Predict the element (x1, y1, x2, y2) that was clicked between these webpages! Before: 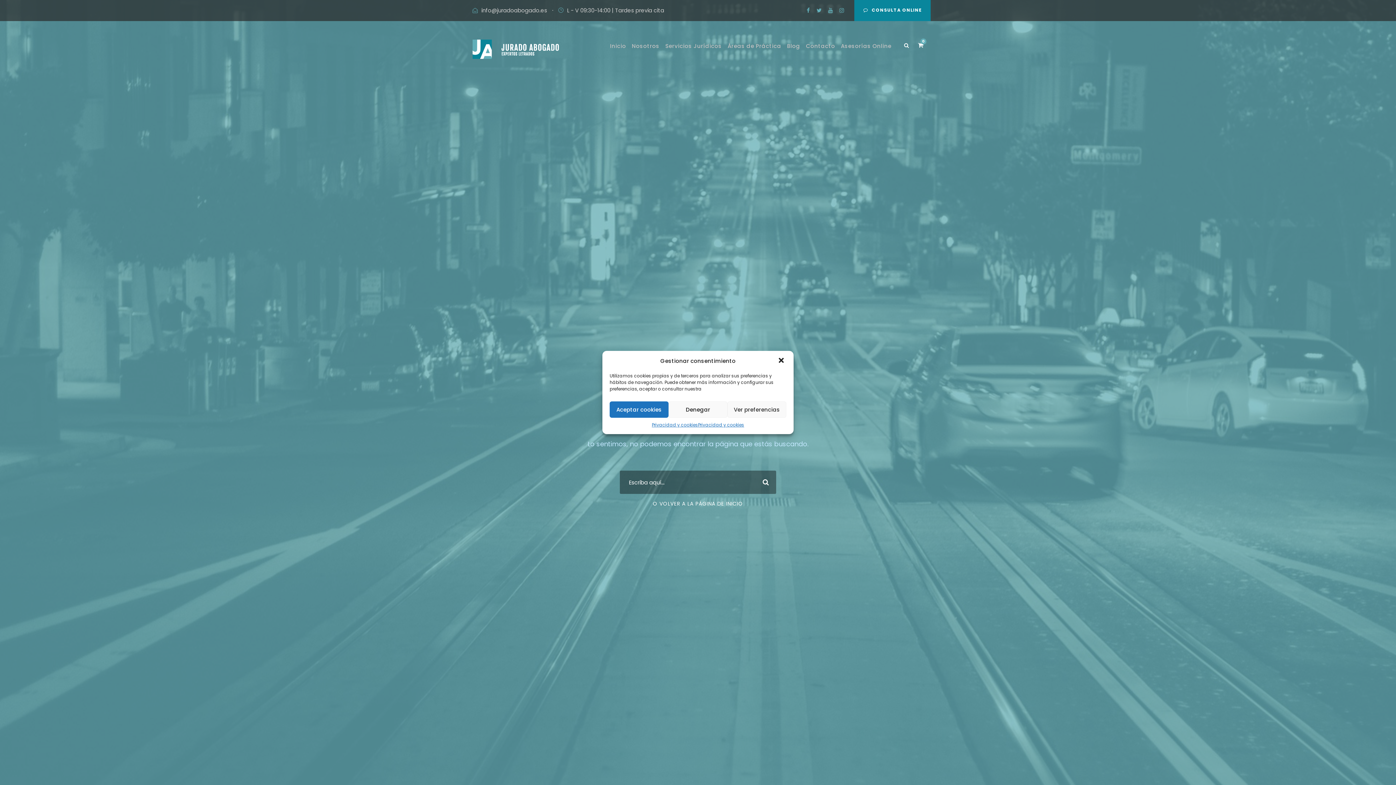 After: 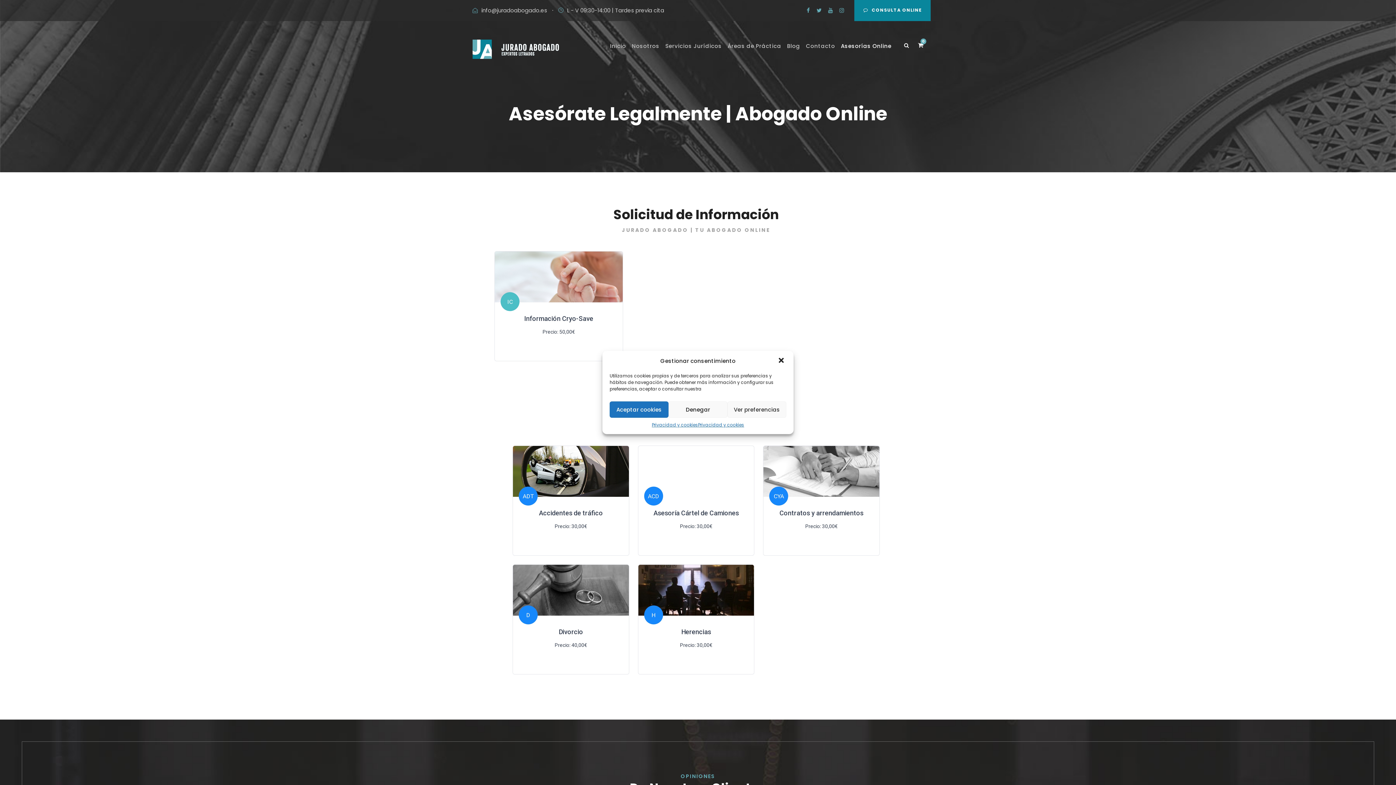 Action: bbox: (854, 0, 930, 21) label: CONSULTA ONLINE